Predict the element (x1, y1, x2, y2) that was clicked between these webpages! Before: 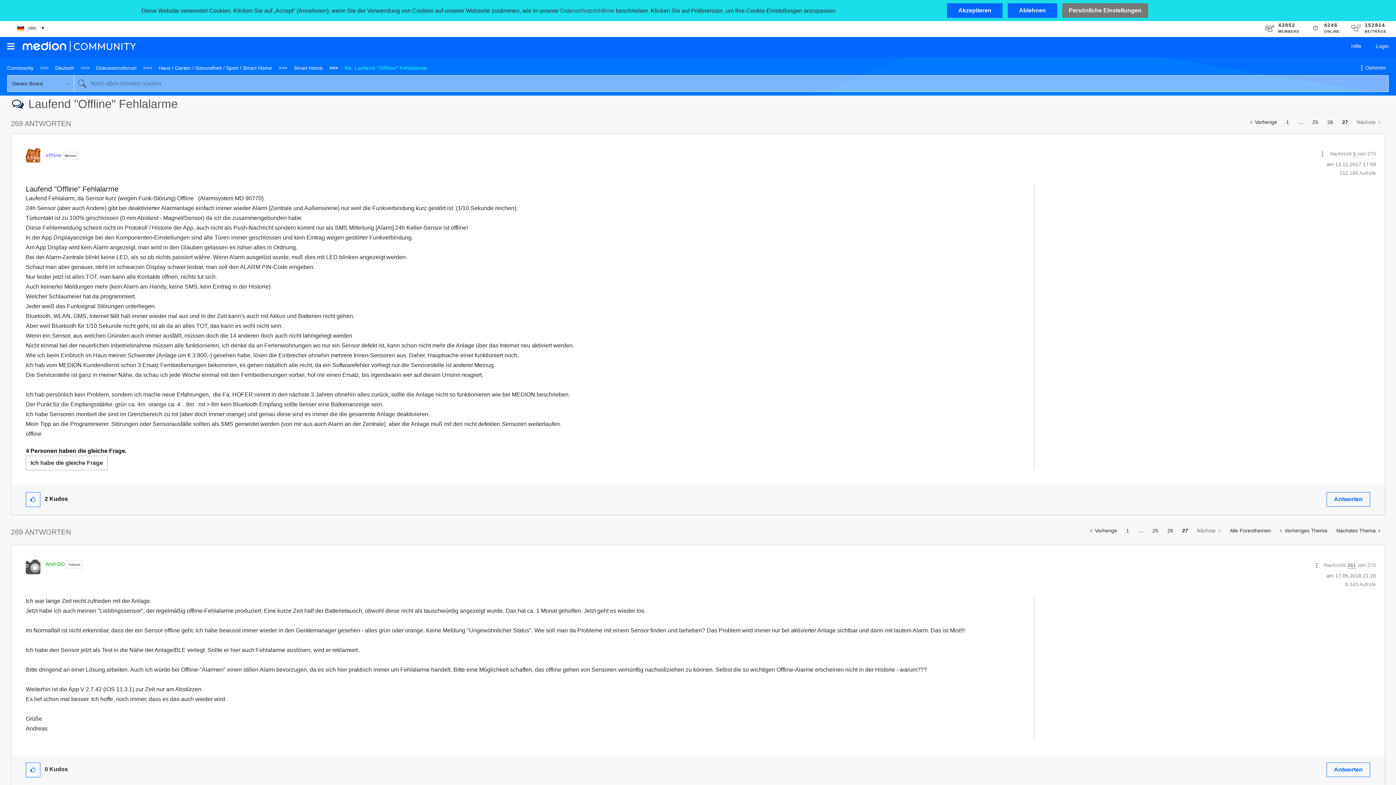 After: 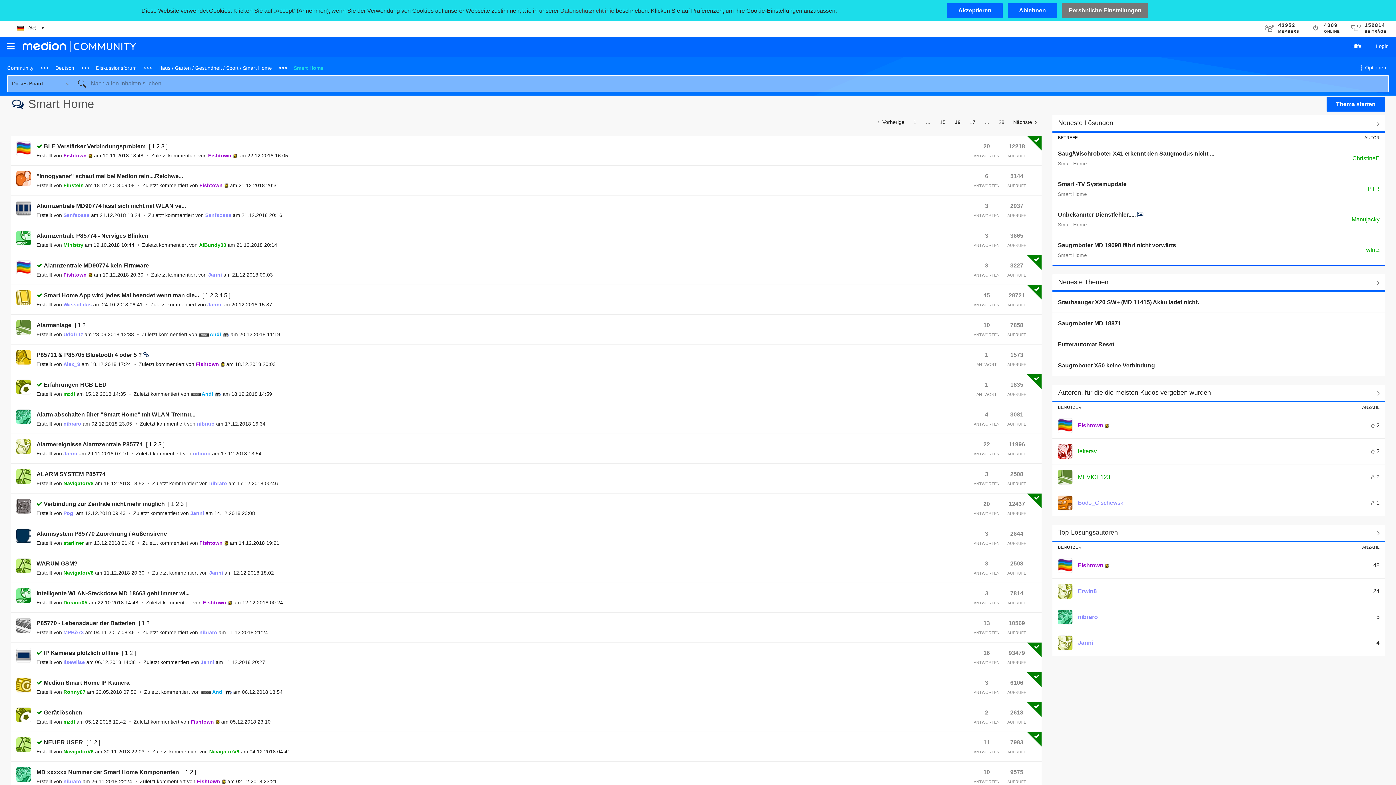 Action: bbox: (1225, 524, 1276, 537) label: Alle Forenthemen